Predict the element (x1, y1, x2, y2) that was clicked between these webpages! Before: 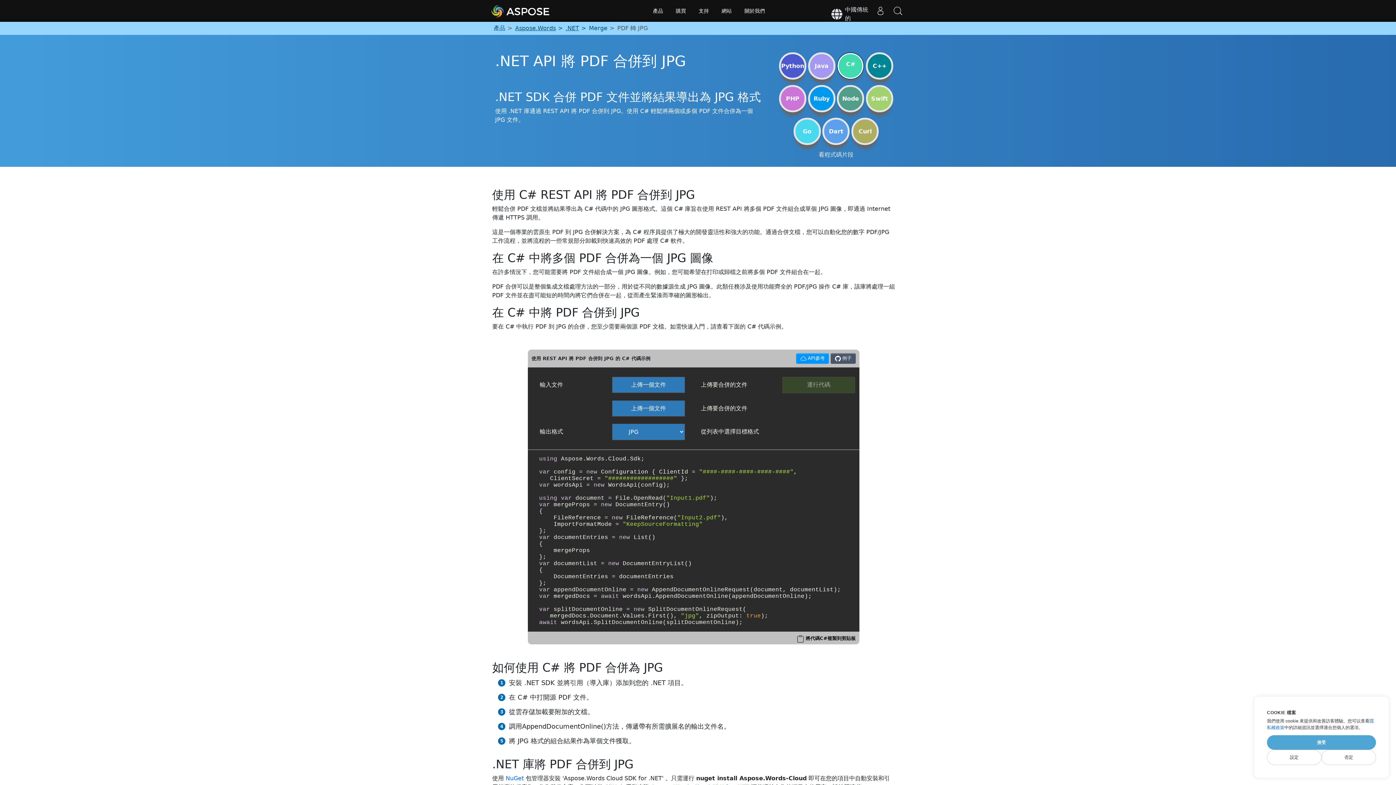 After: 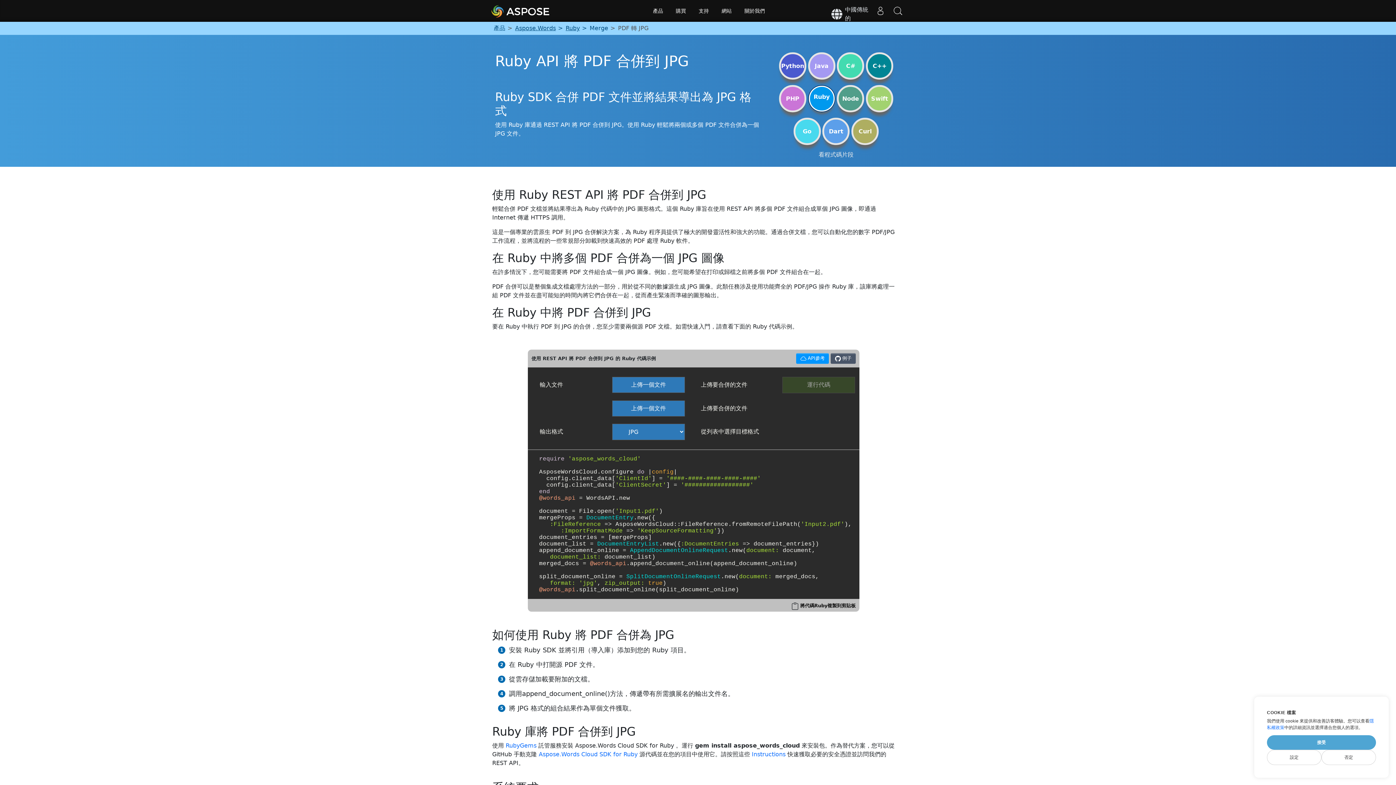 Action: bbox: (808, 85, 835, 112) label: Ruby